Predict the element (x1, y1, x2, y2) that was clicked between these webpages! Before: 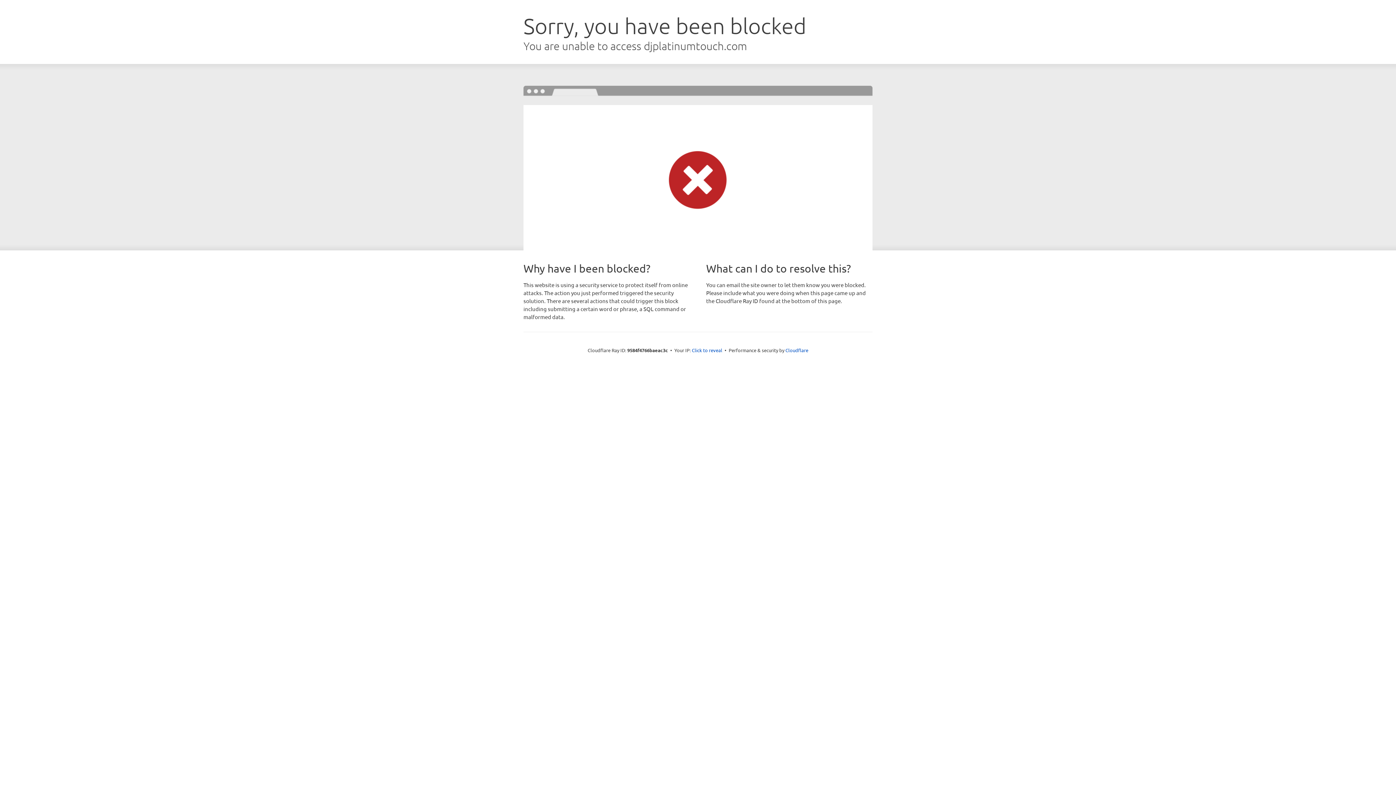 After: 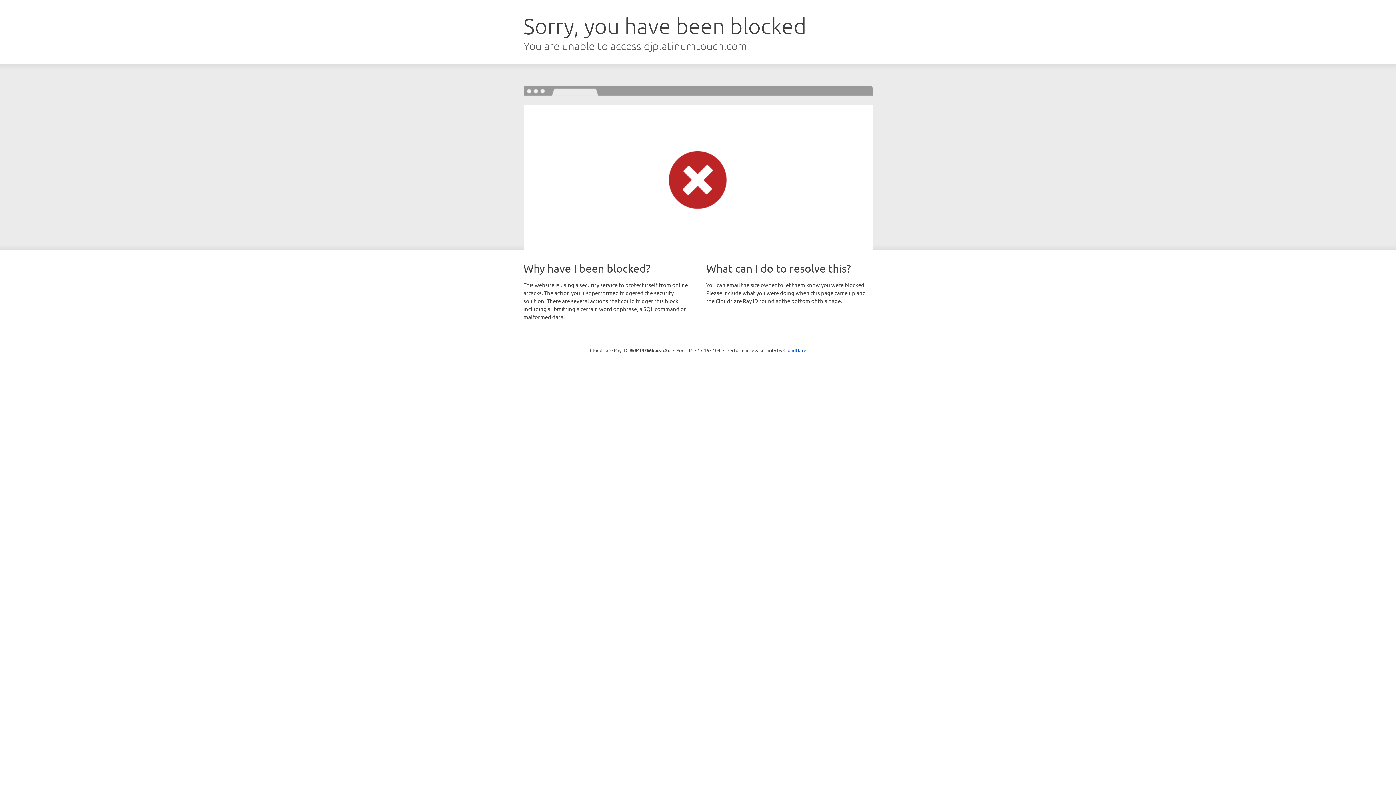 Action: bbox: (692, 346, 722, 353) label: Click to reveal